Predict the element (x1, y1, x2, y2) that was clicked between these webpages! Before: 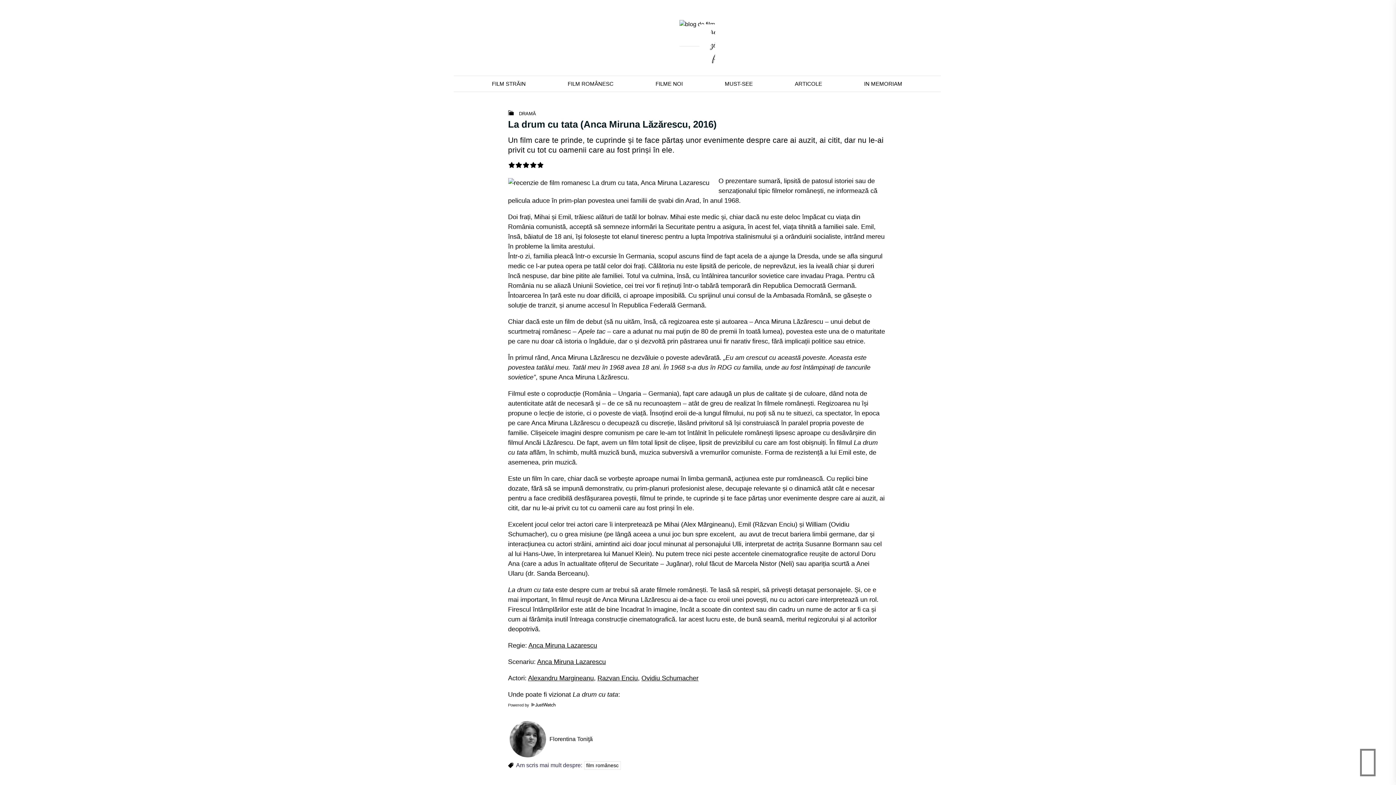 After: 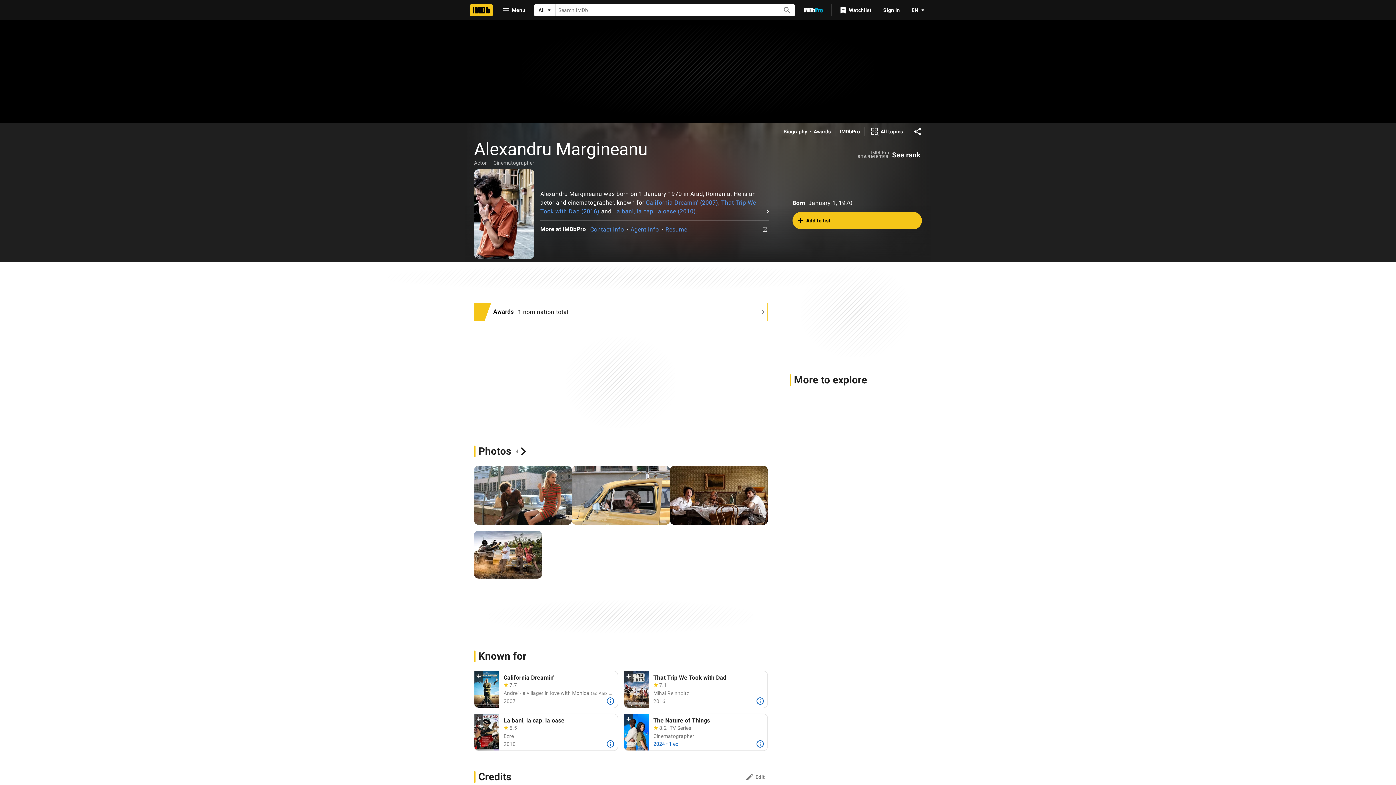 Action: label: Alexandru Margineanu bbox: (528, 674, 594, 682)